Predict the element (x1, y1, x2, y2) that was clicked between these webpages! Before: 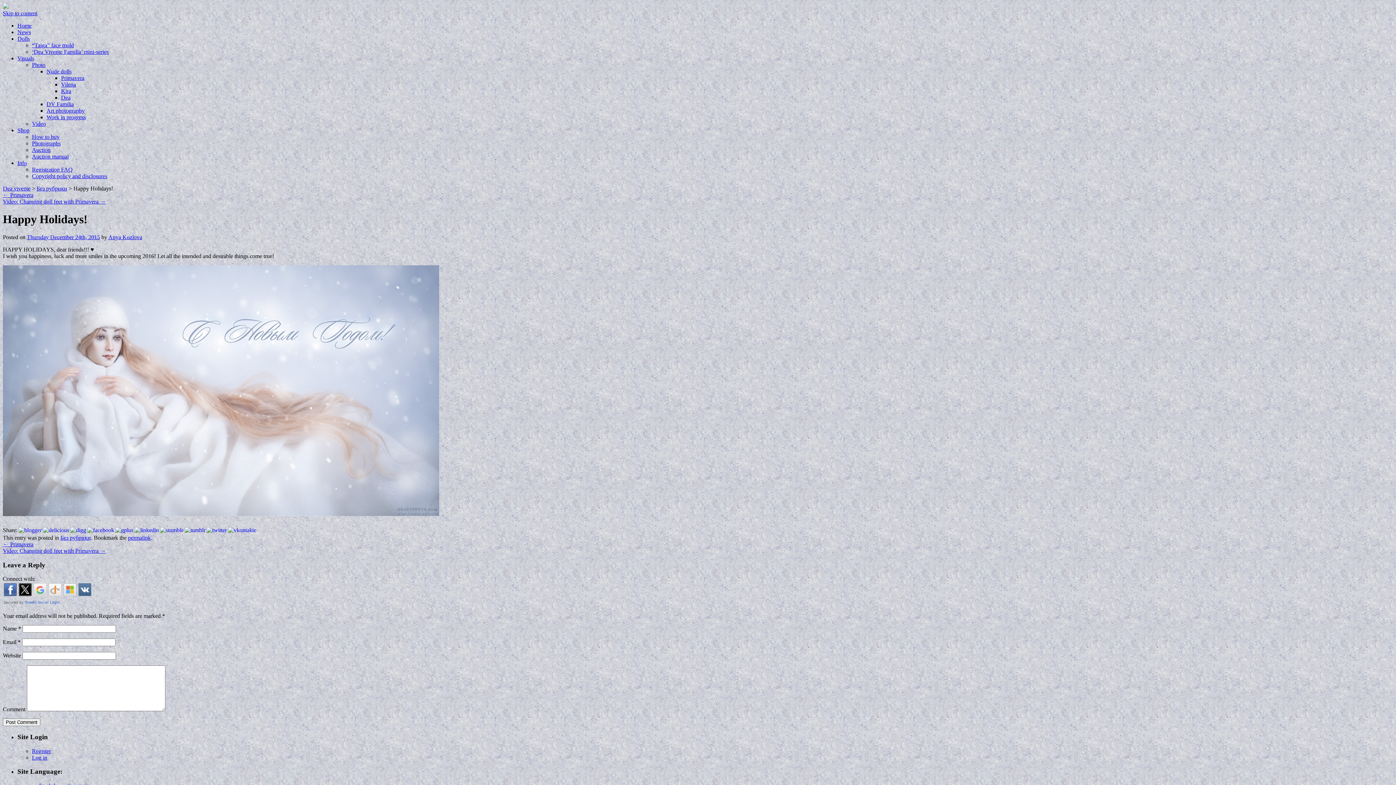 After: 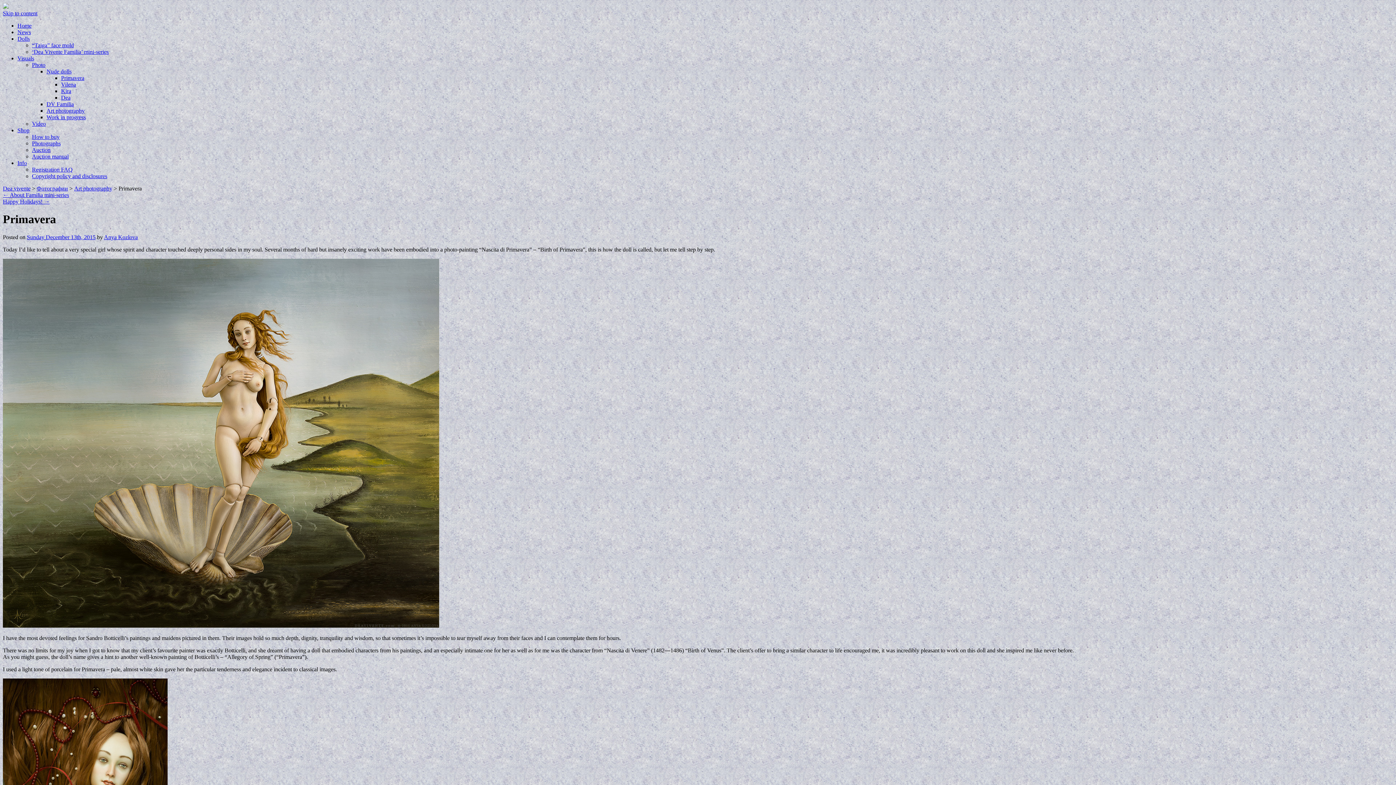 Action: bbox: (2, 192, 33, 198) label: ← Primavera